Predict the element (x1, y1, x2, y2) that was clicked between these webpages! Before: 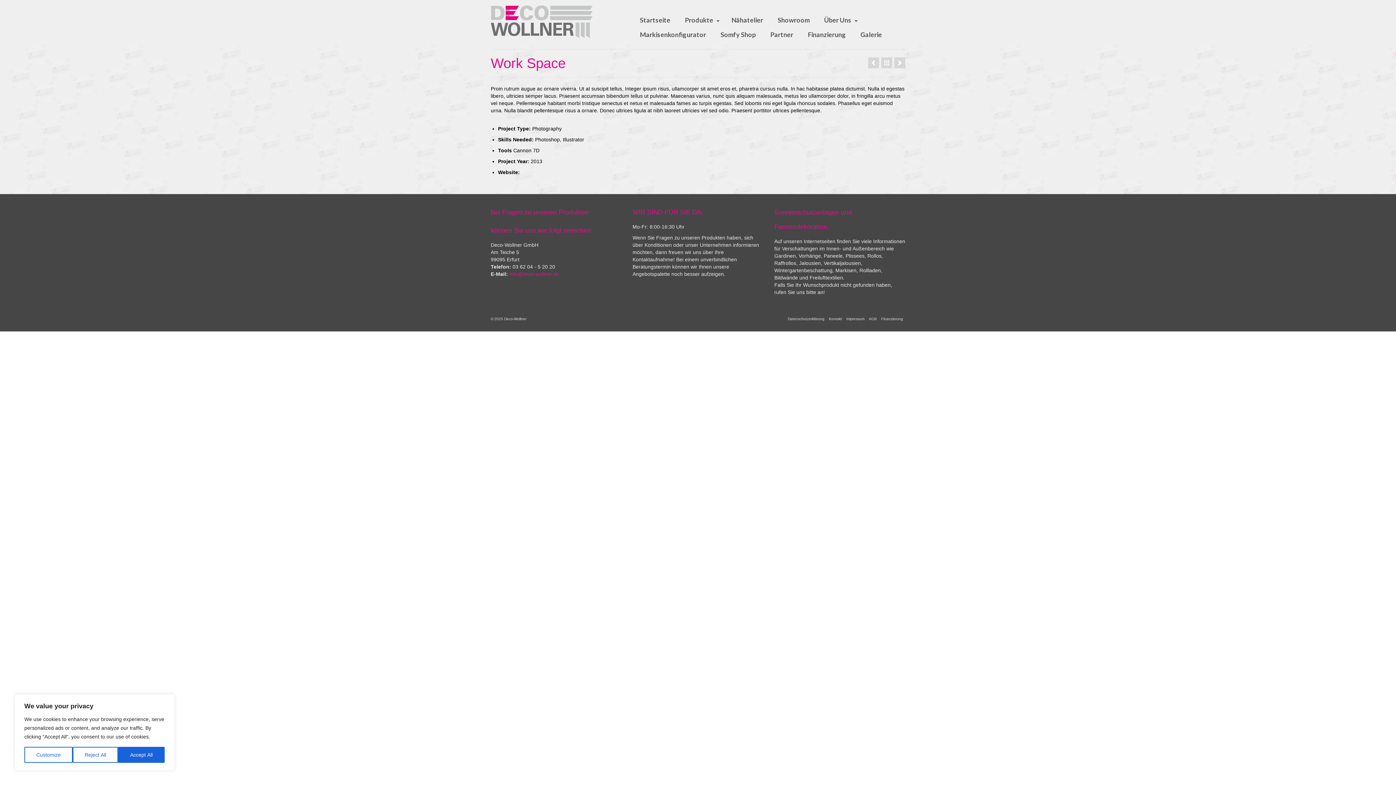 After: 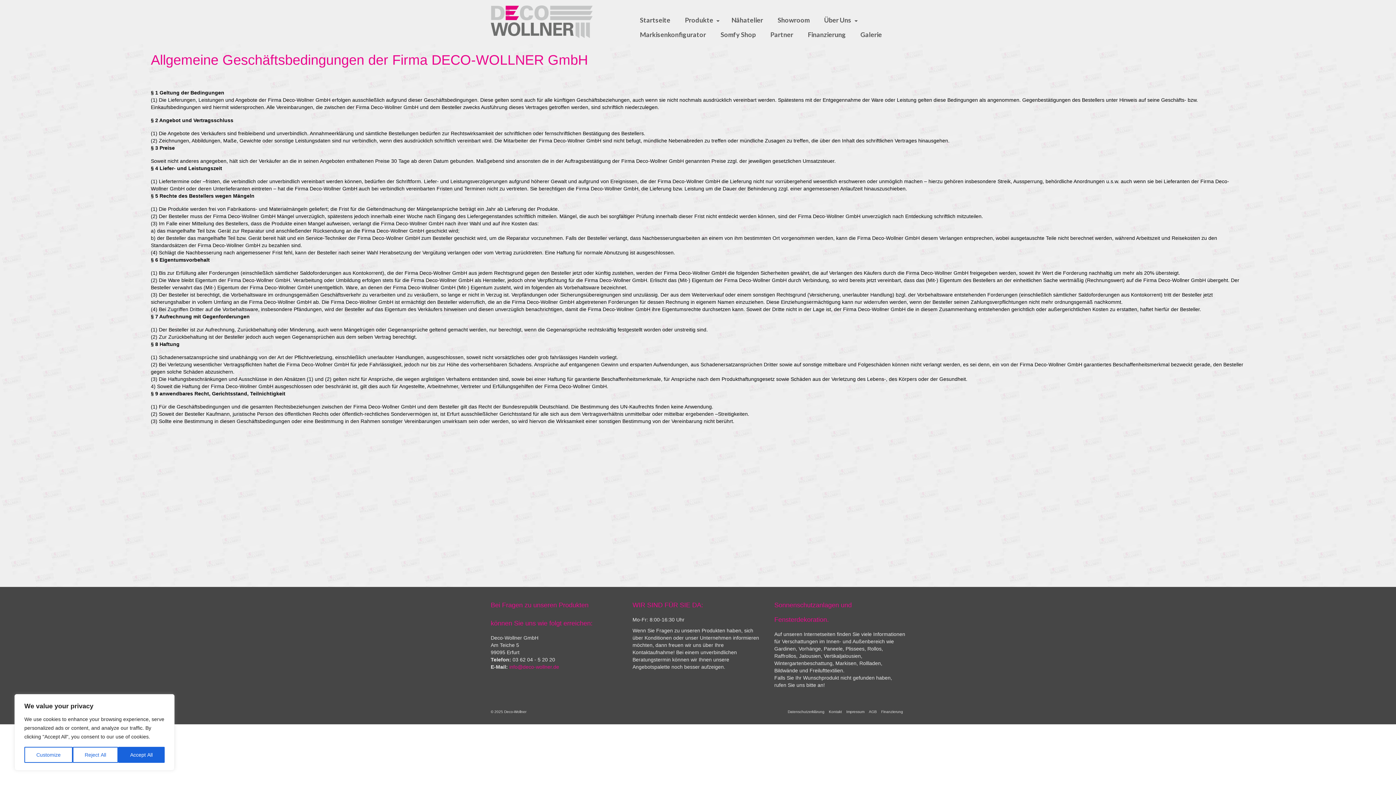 Action: bbox: (866, 314, 879, 324) label: AGB